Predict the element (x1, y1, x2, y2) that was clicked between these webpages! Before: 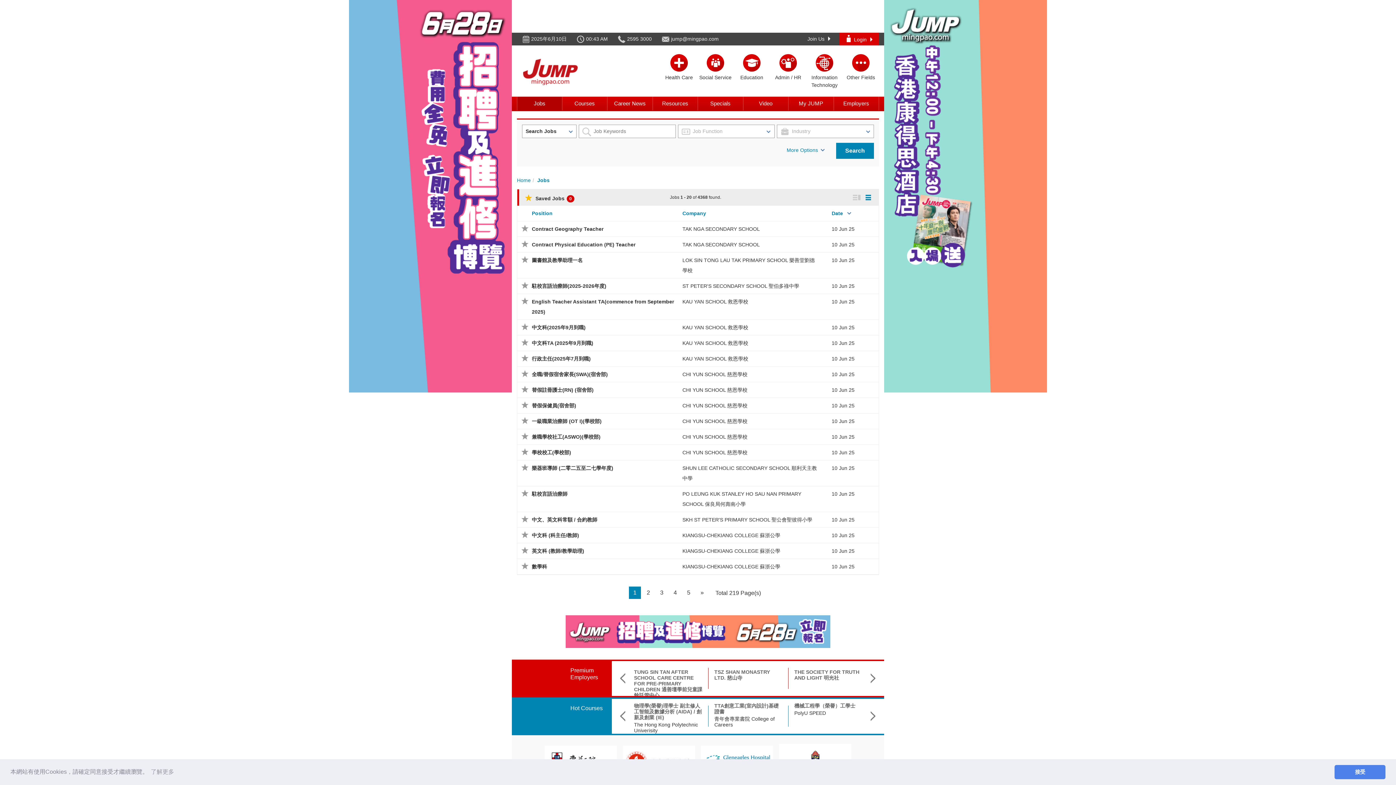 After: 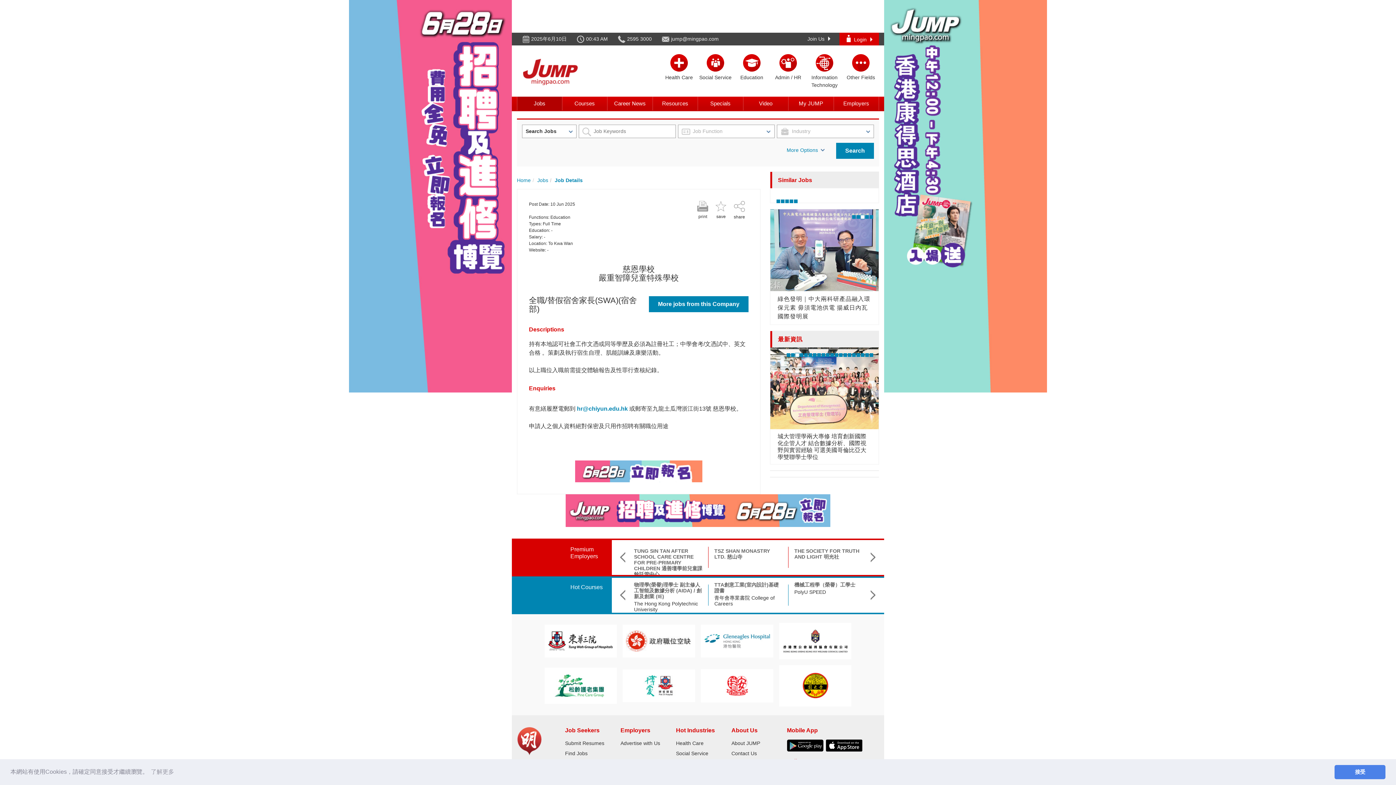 Action: label: 全職/替假宿舍家長(SWA)(宿舍部) bbox: (532, 371, 608, 377)